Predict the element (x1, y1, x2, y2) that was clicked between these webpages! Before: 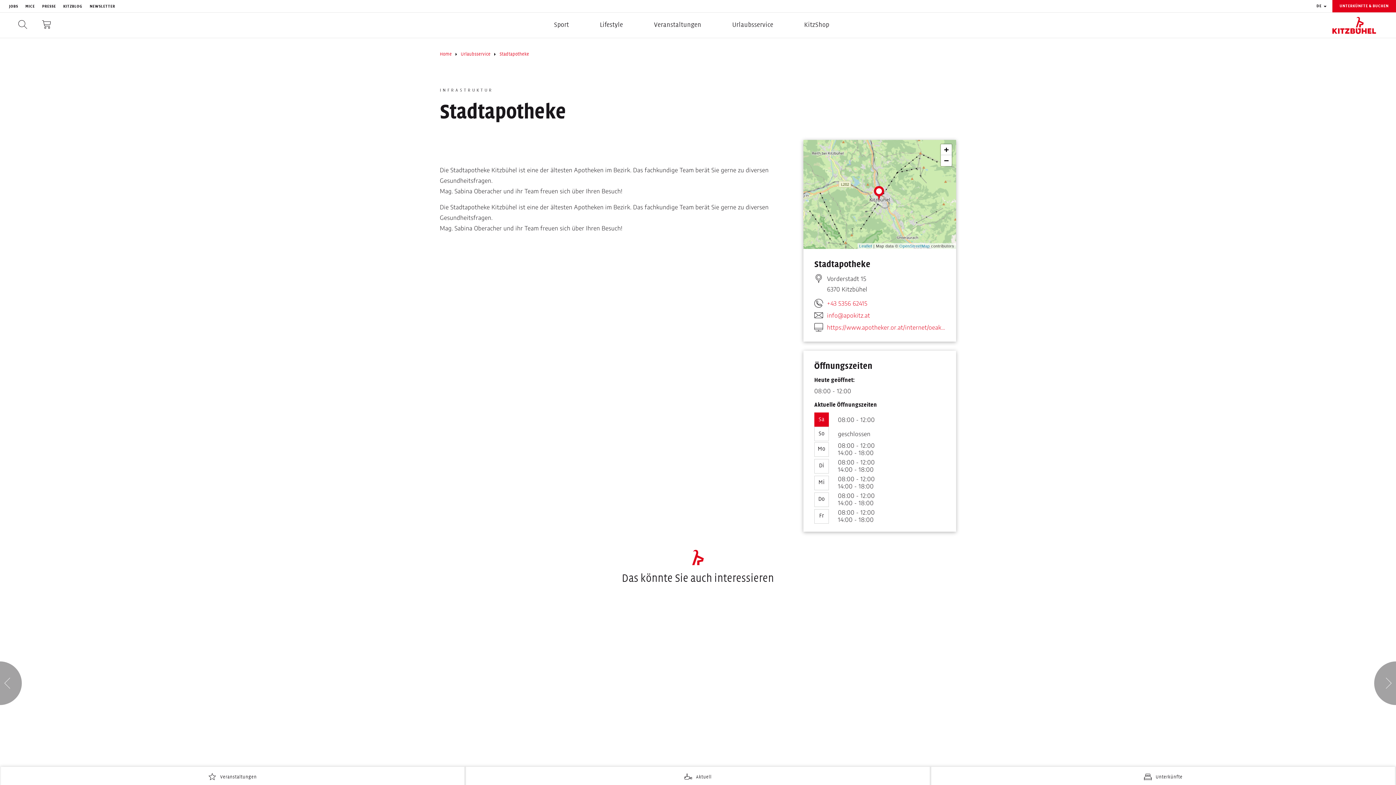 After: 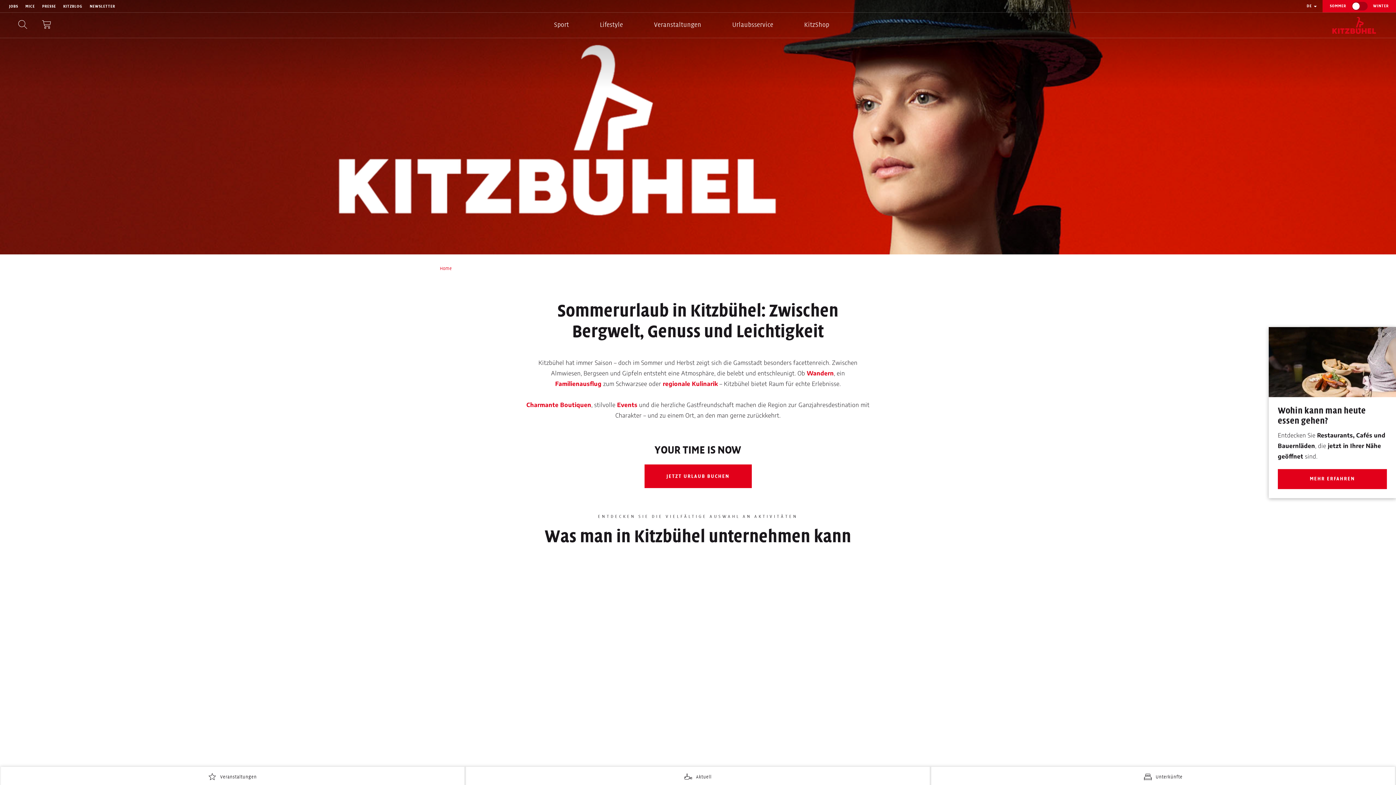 Action: bbox: (1332, 16, 1376, 34)